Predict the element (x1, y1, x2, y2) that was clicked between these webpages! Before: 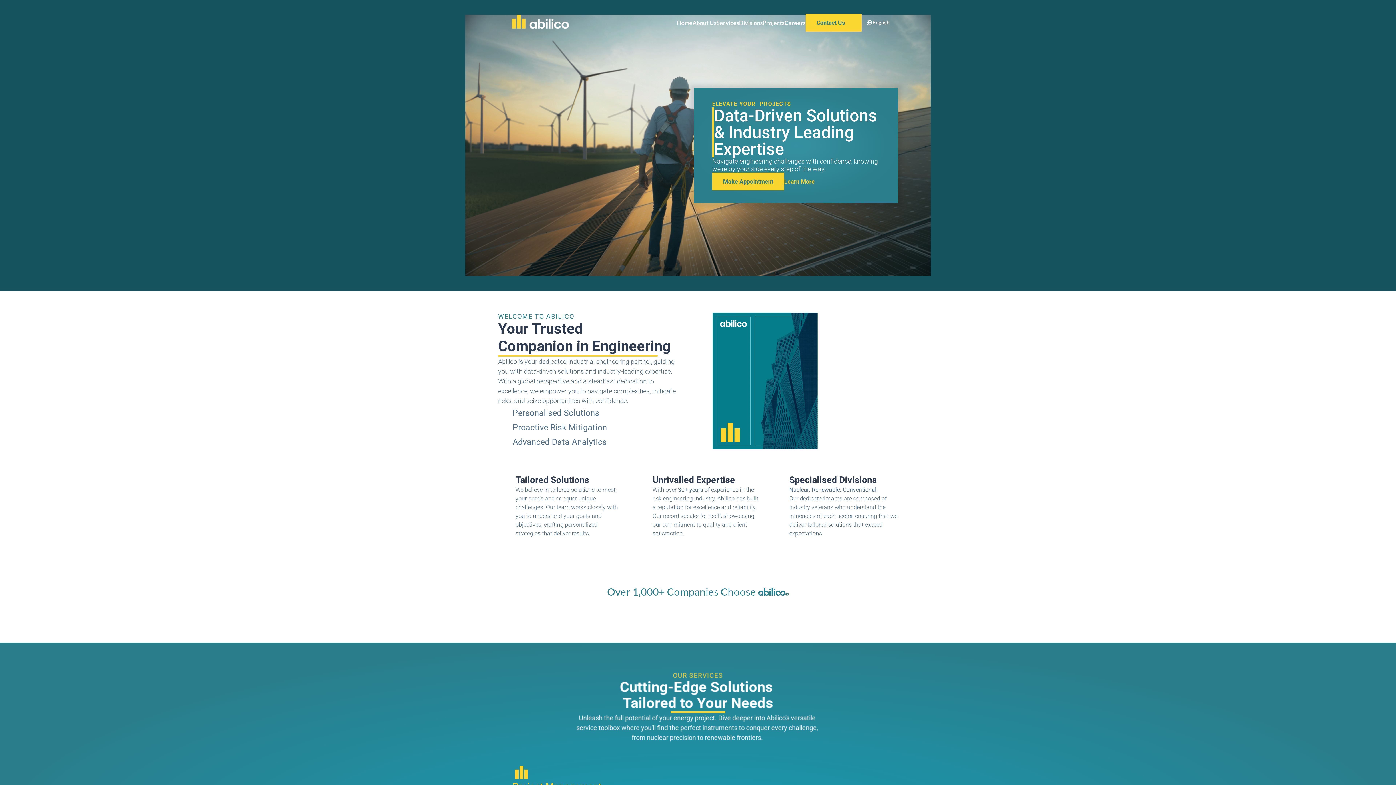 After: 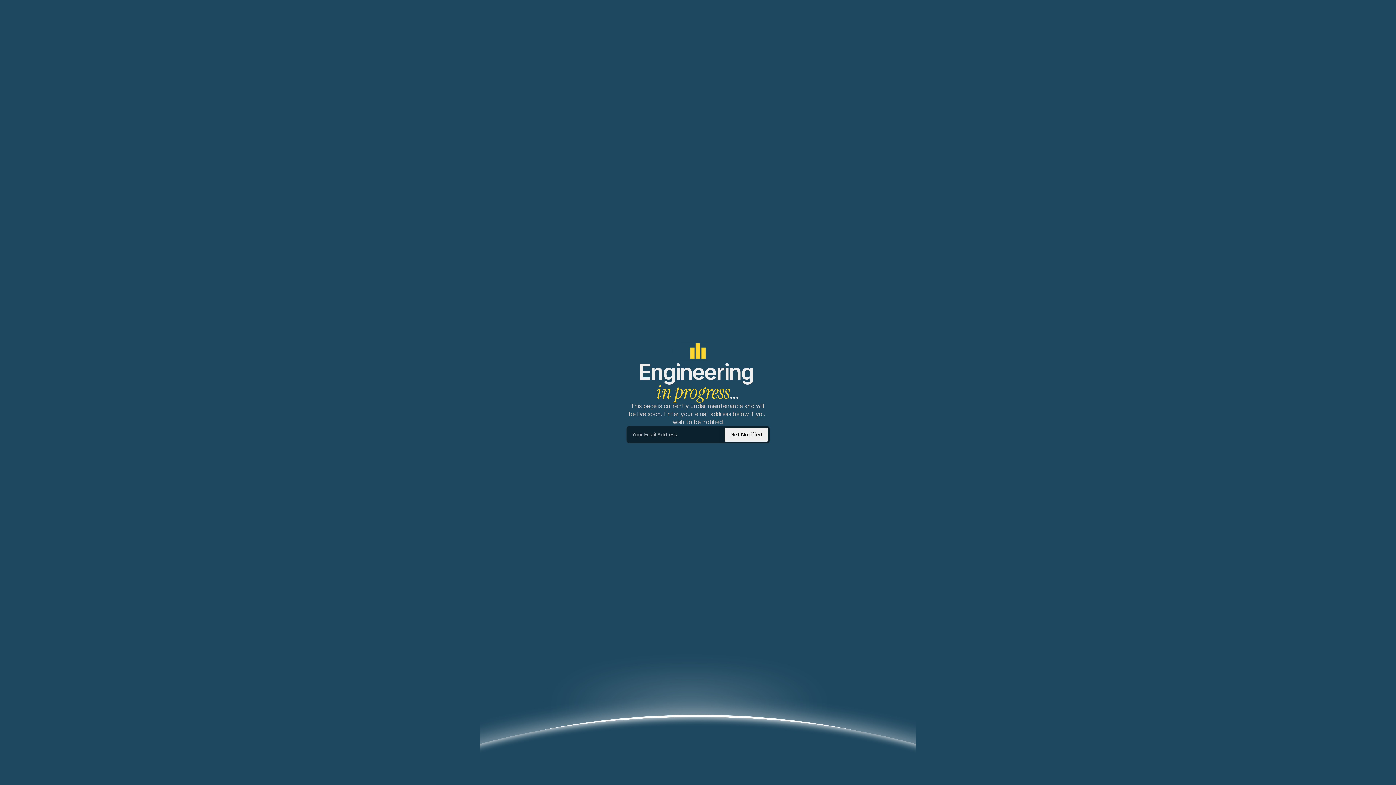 Action: label: Projects bbox: (762, 19, 784, 26)